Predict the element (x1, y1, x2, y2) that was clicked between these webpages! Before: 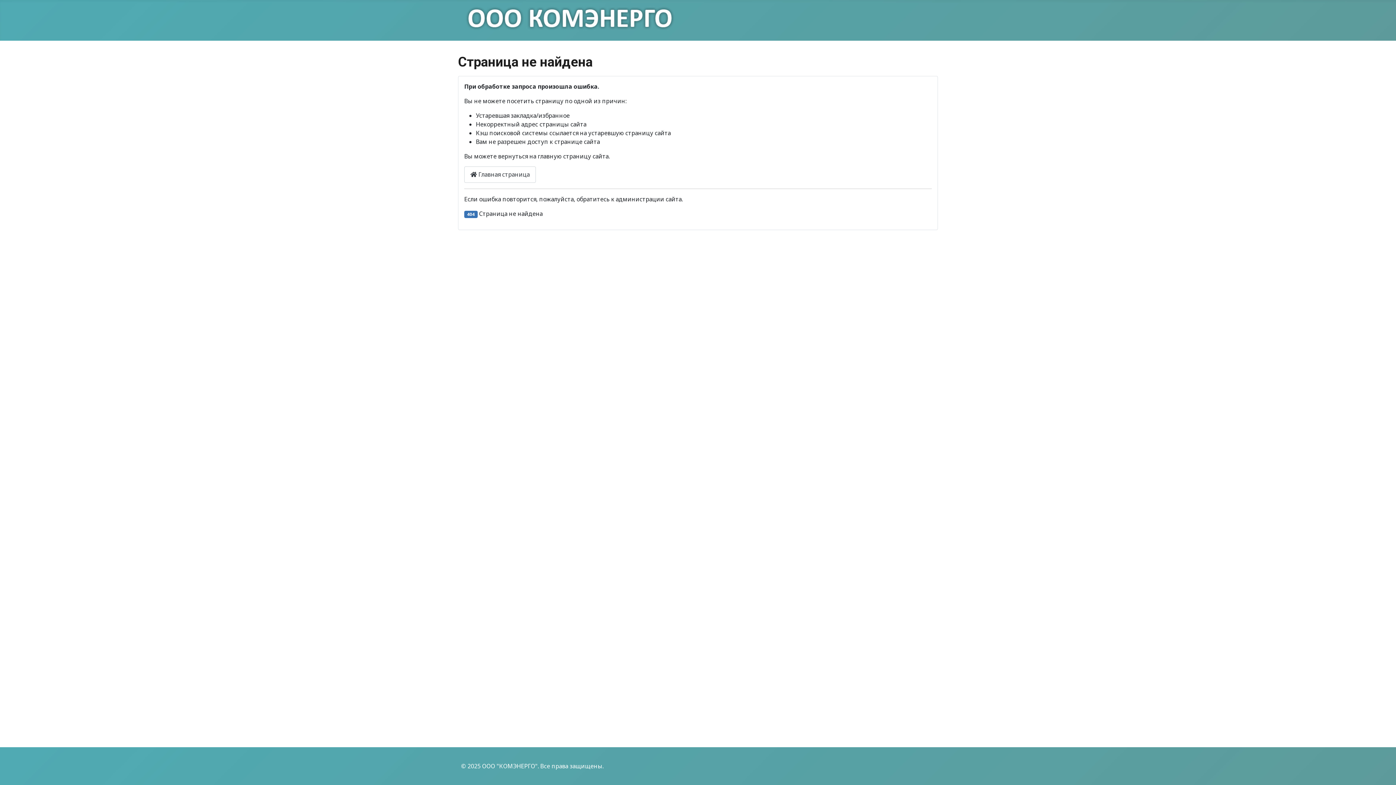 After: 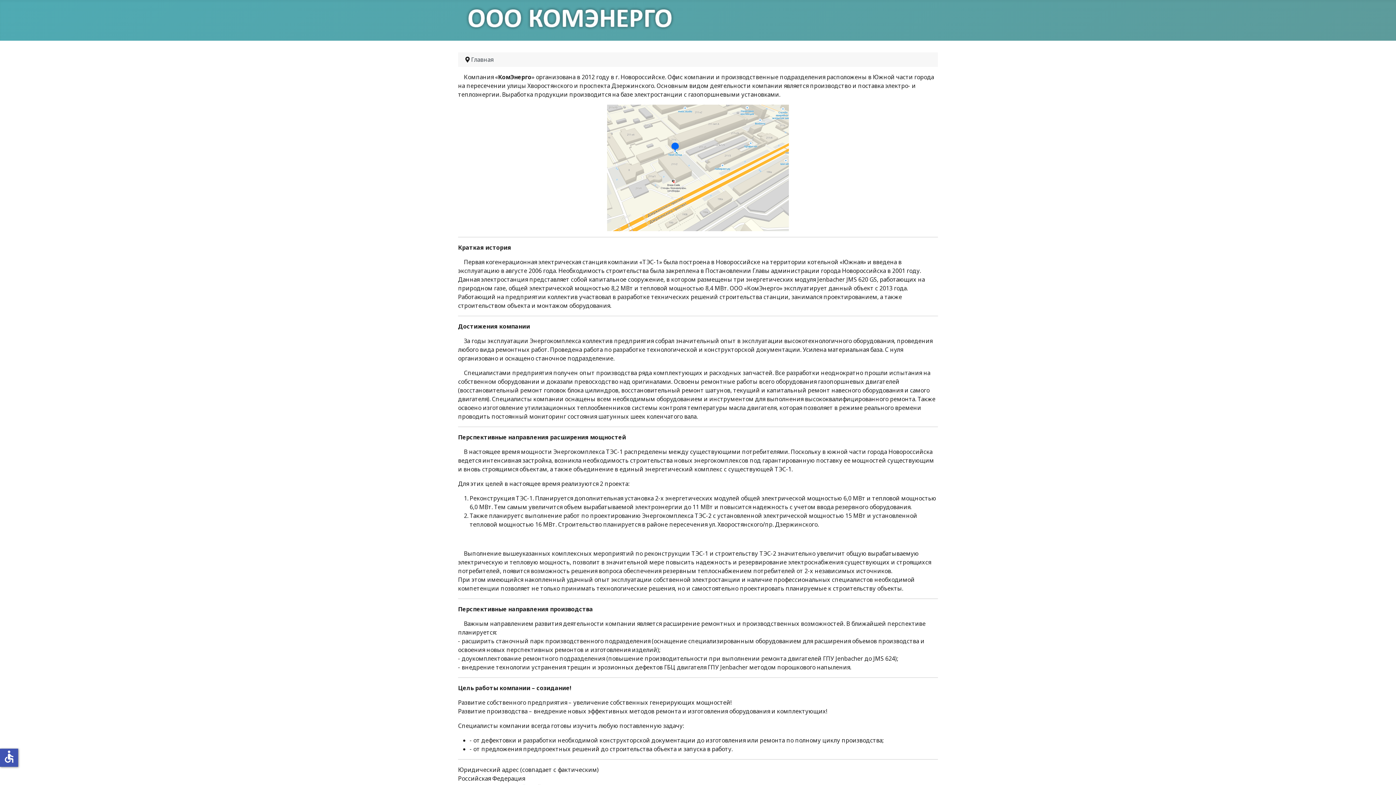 Action: bbox: (464, 166, 536, 182) label:  Главная страница